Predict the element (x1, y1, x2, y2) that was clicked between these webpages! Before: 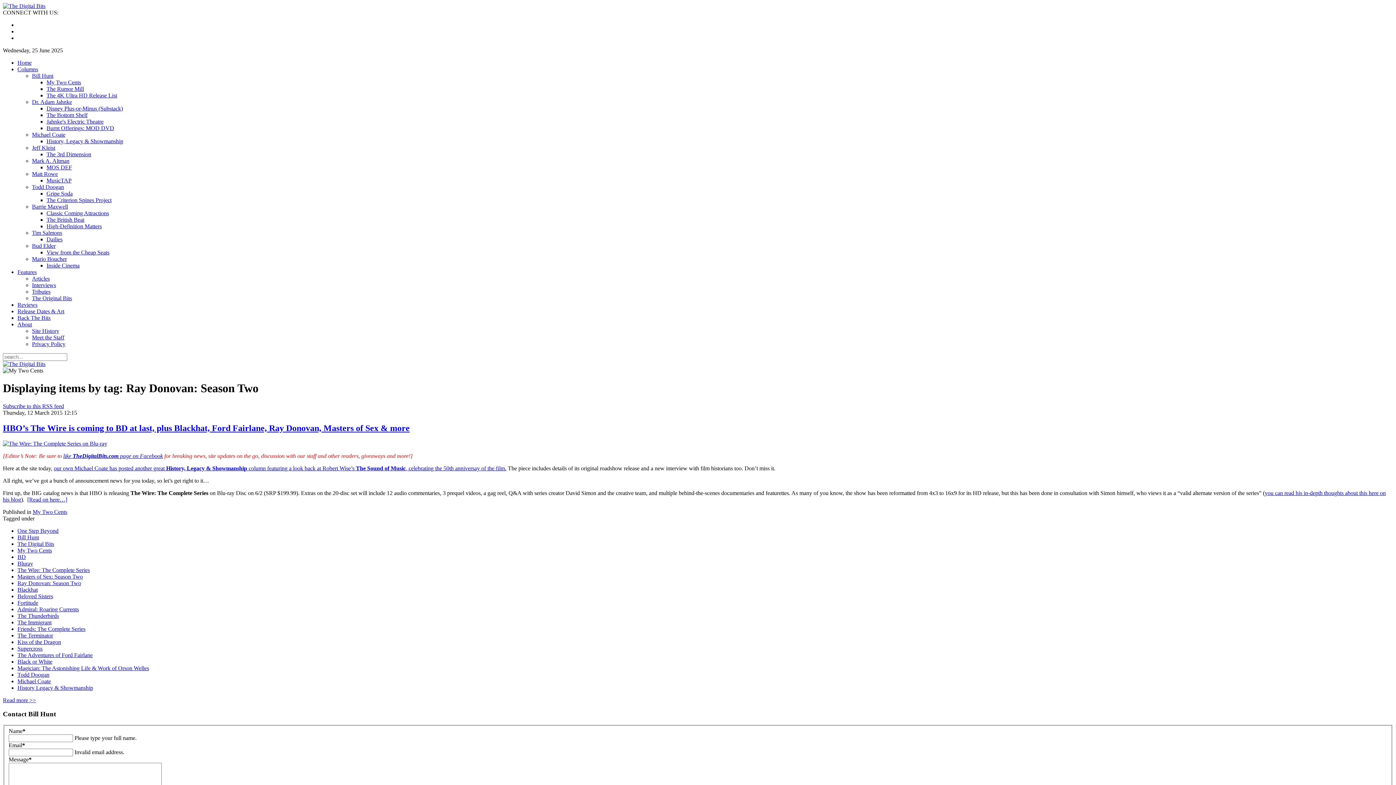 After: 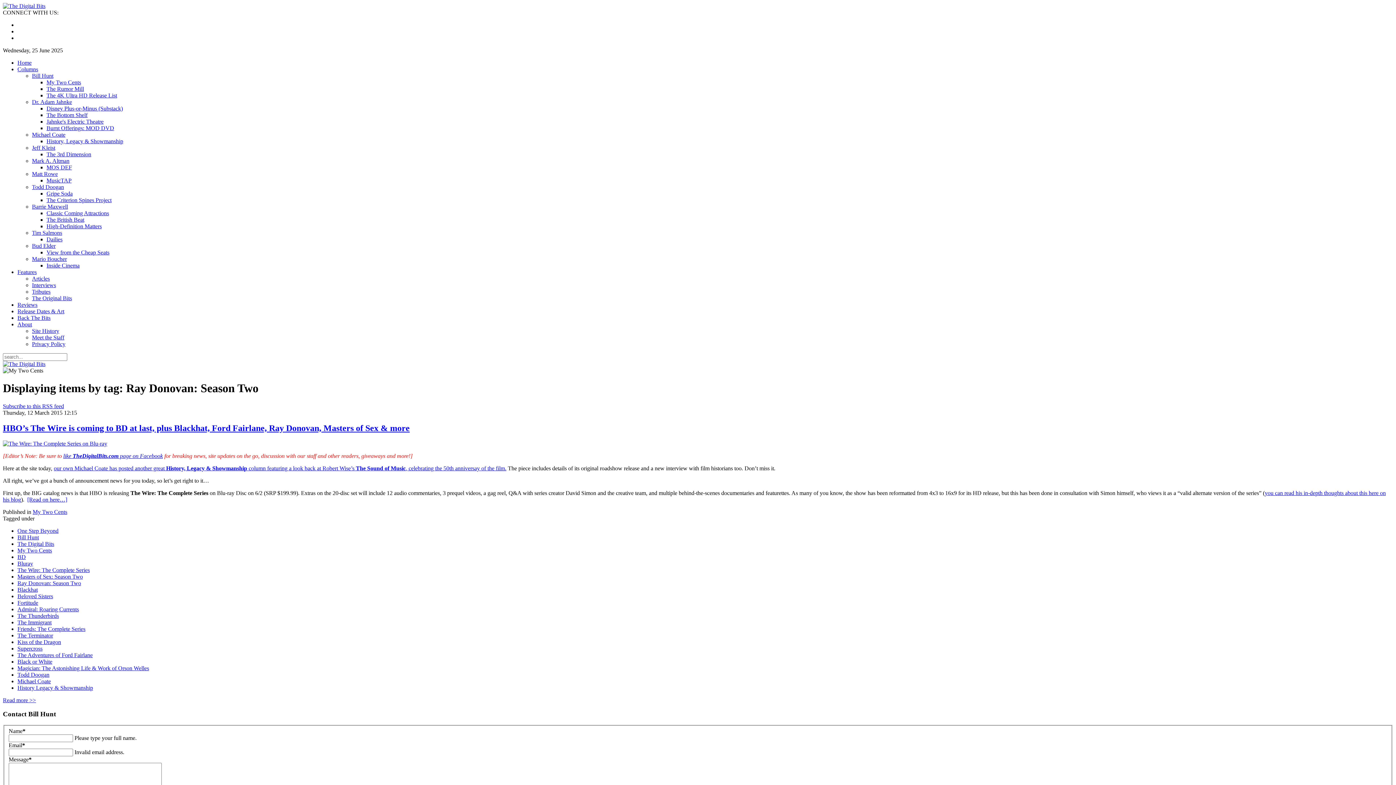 Action: bbox: (17, 321, 32, 327) label: About